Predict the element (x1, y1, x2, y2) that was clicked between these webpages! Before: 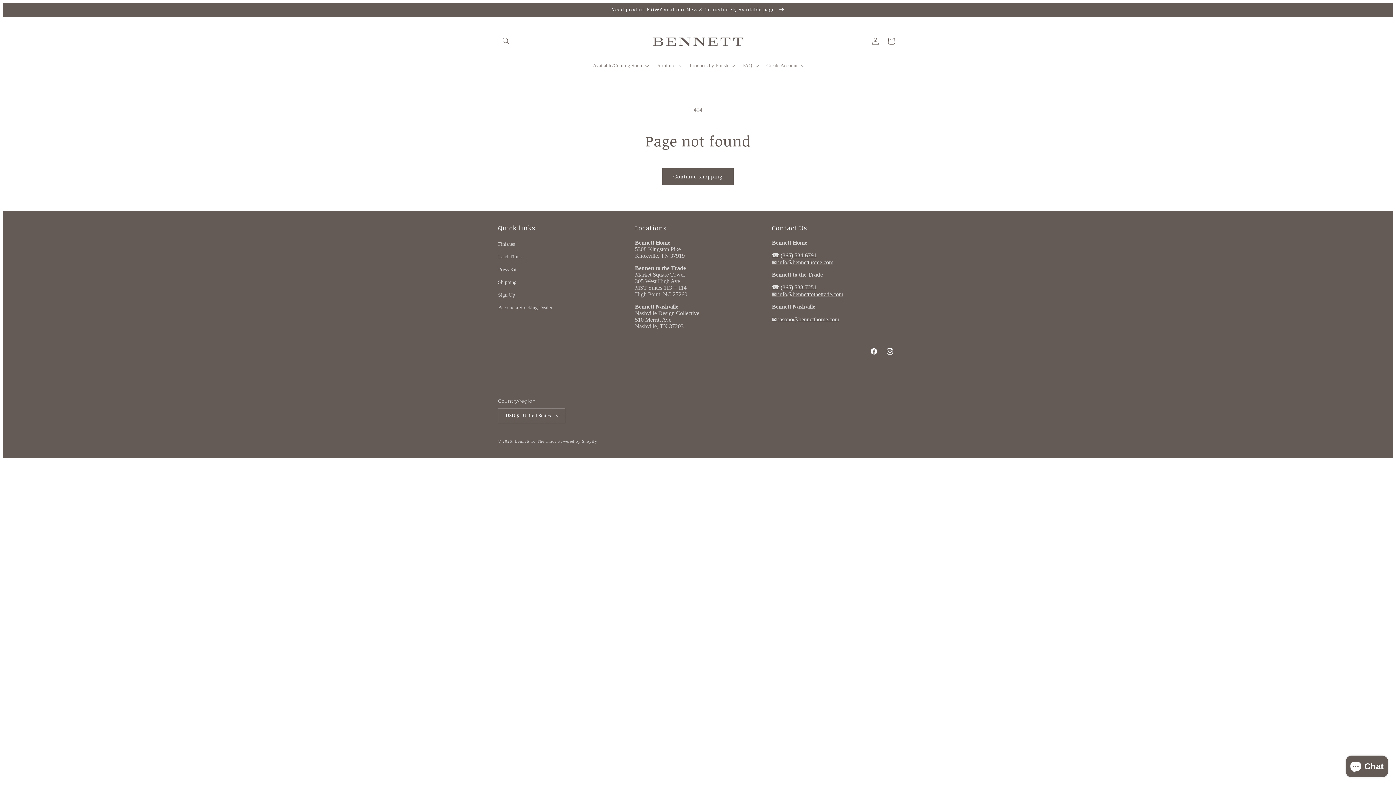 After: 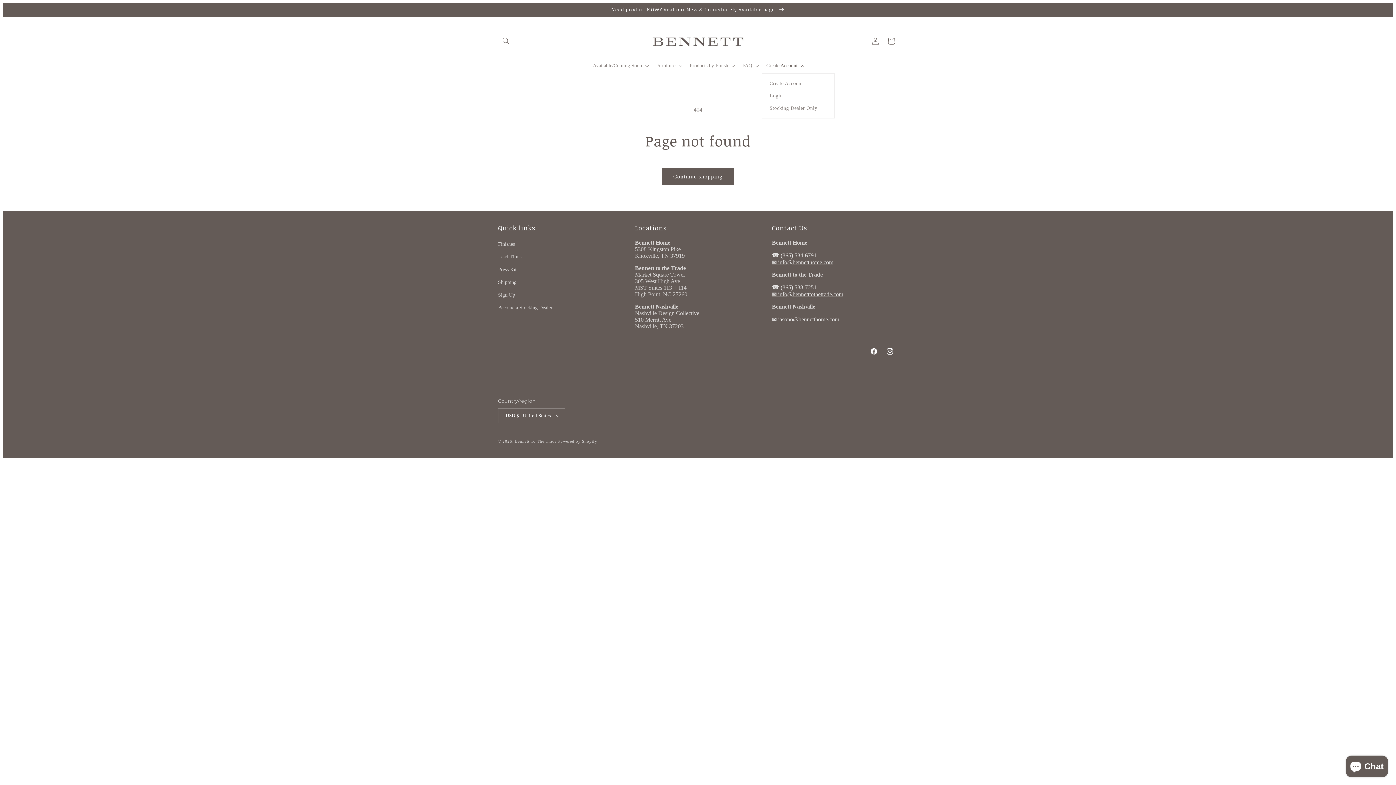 Action: label: Create Account bbox: (762, 58, 807, 73)